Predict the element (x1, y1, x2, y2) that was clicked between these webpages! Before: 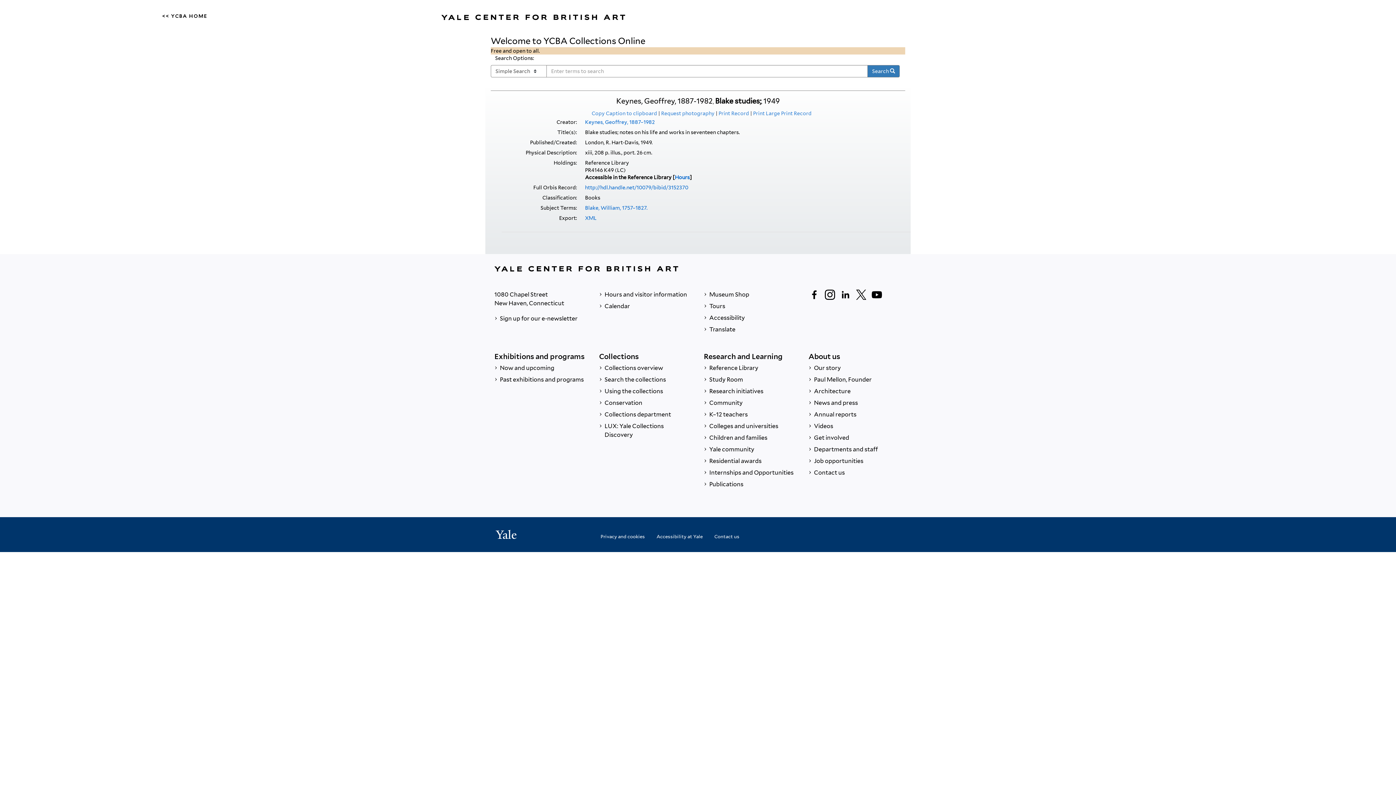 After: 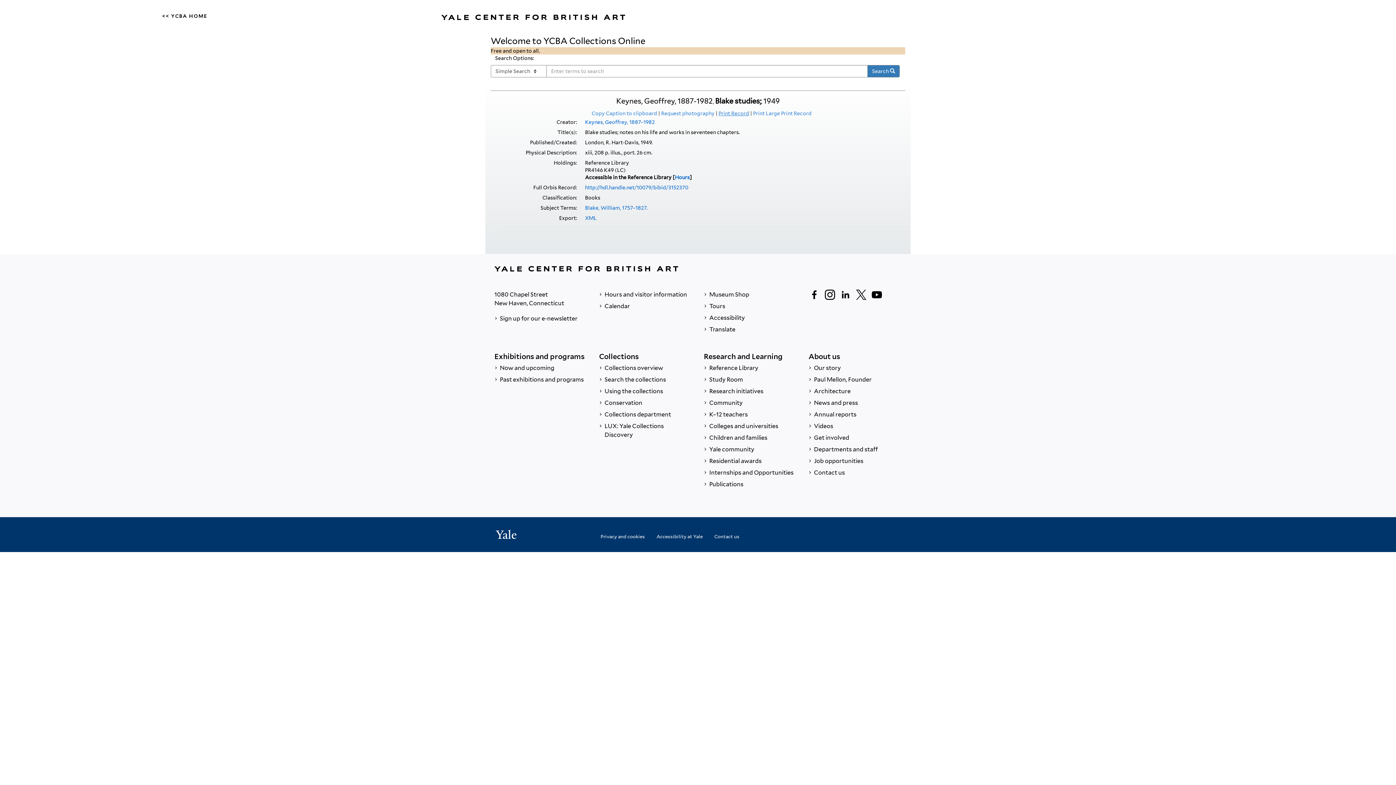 Action: label: Print Record bbox: (718, 110, 749, 116)